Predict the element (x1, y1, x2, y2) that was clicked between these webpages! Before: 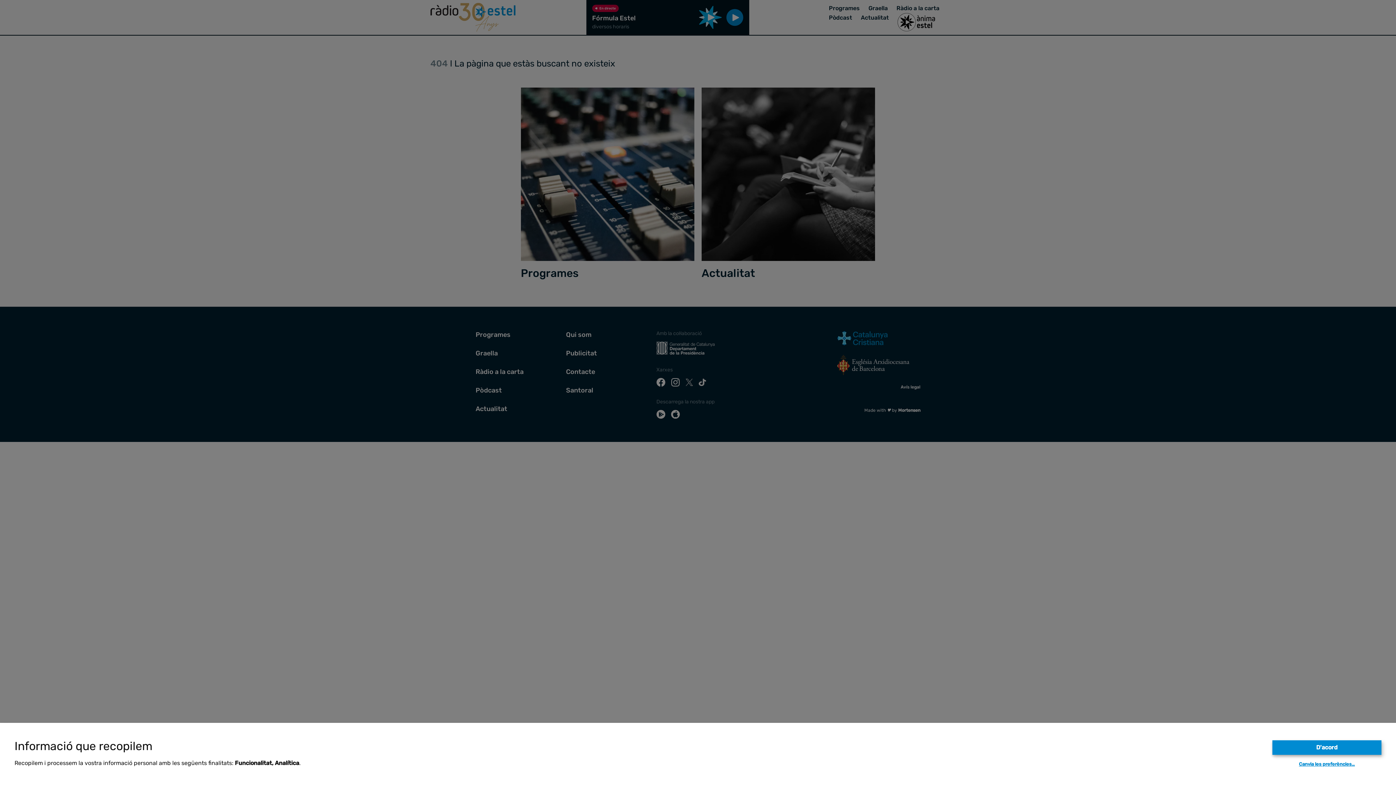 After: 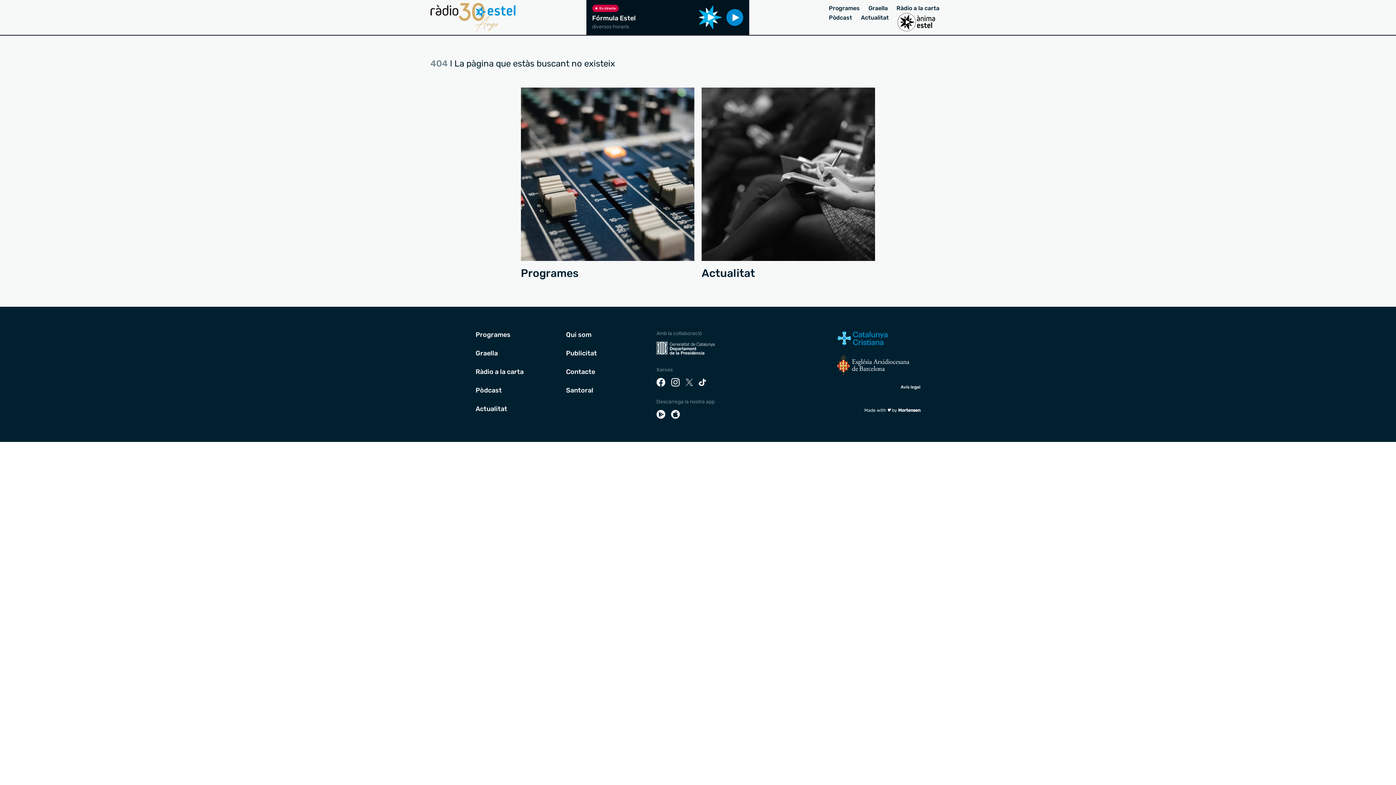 Action: bbox: (1272, 740, 1381, 755) label: D'acord